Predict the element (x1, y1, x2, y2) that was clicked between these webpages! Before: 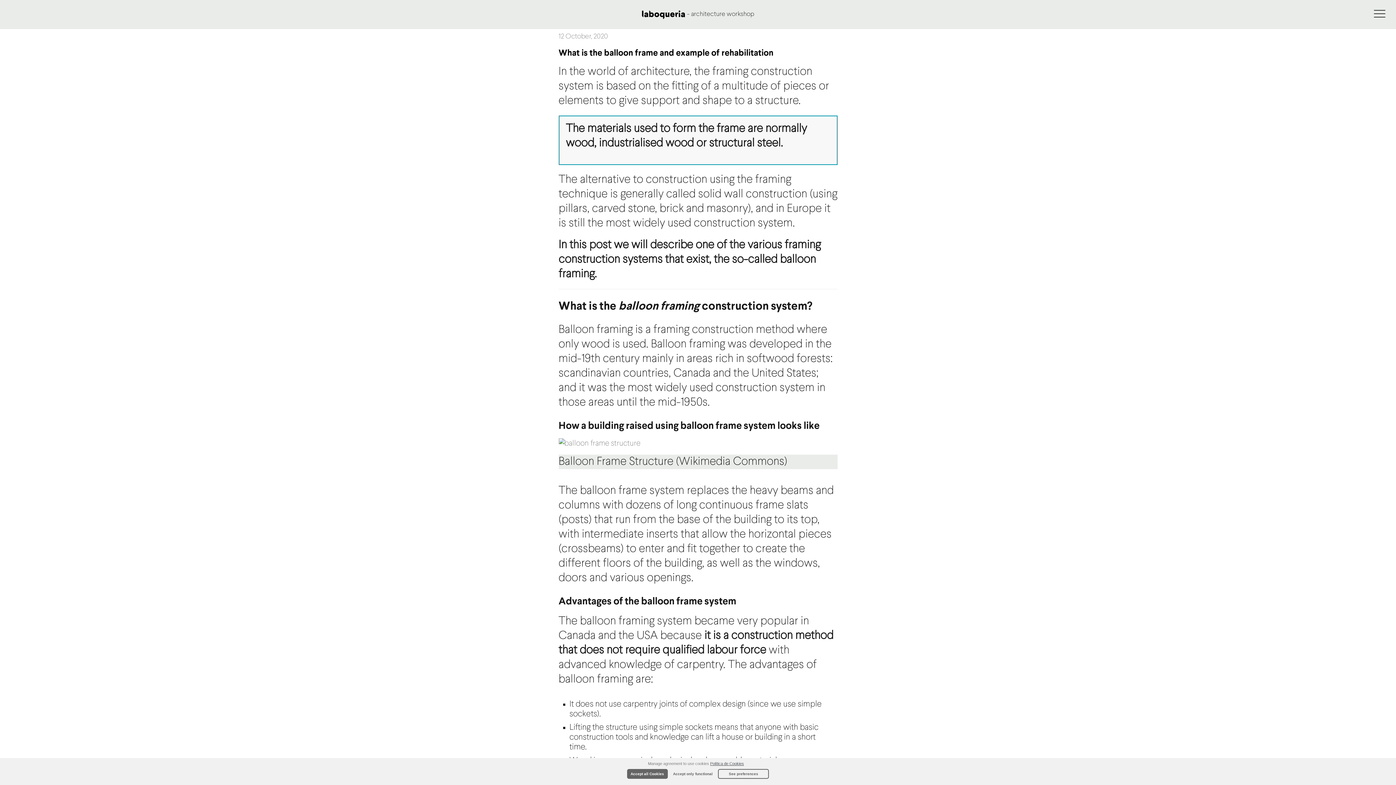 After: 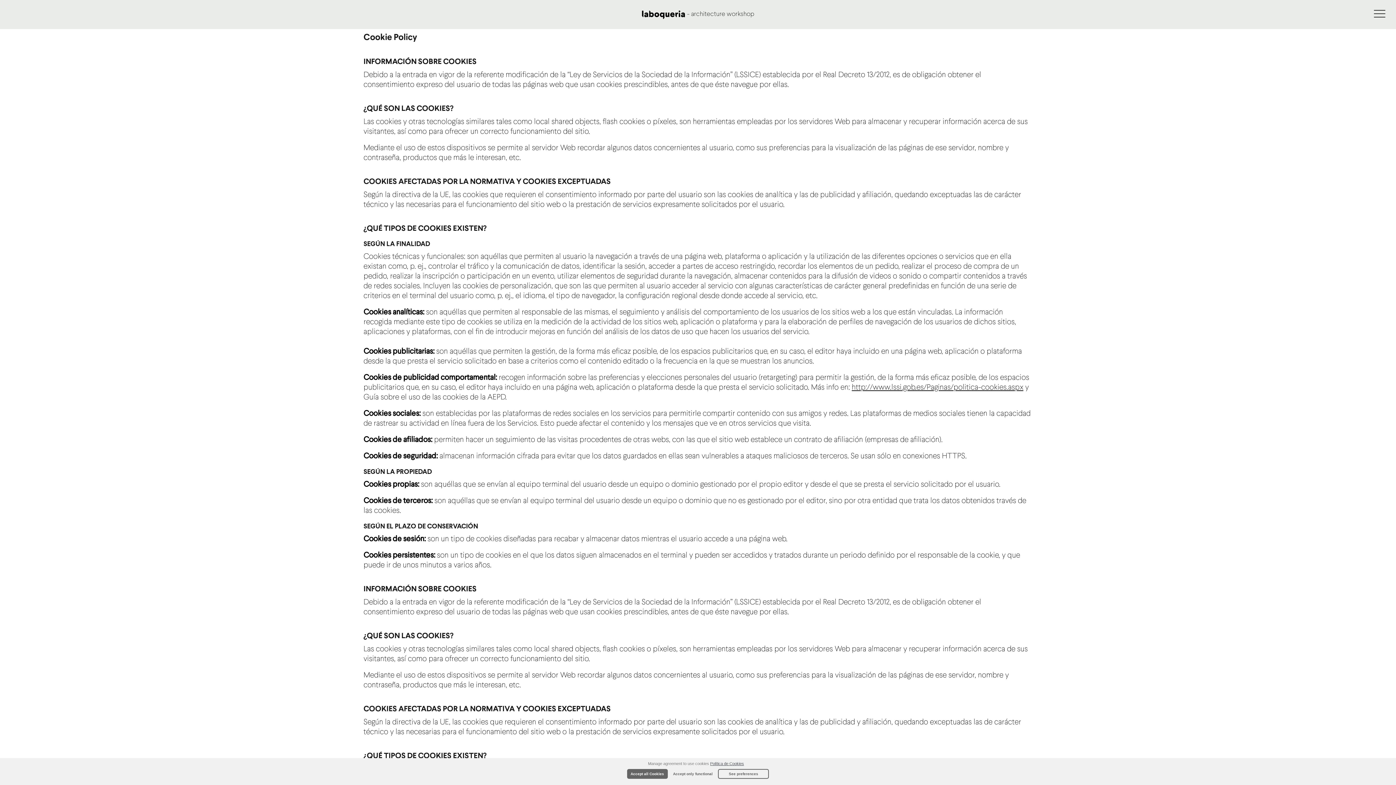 Action: label: Política de Cookies bbox: (710, 761, 744, 766)